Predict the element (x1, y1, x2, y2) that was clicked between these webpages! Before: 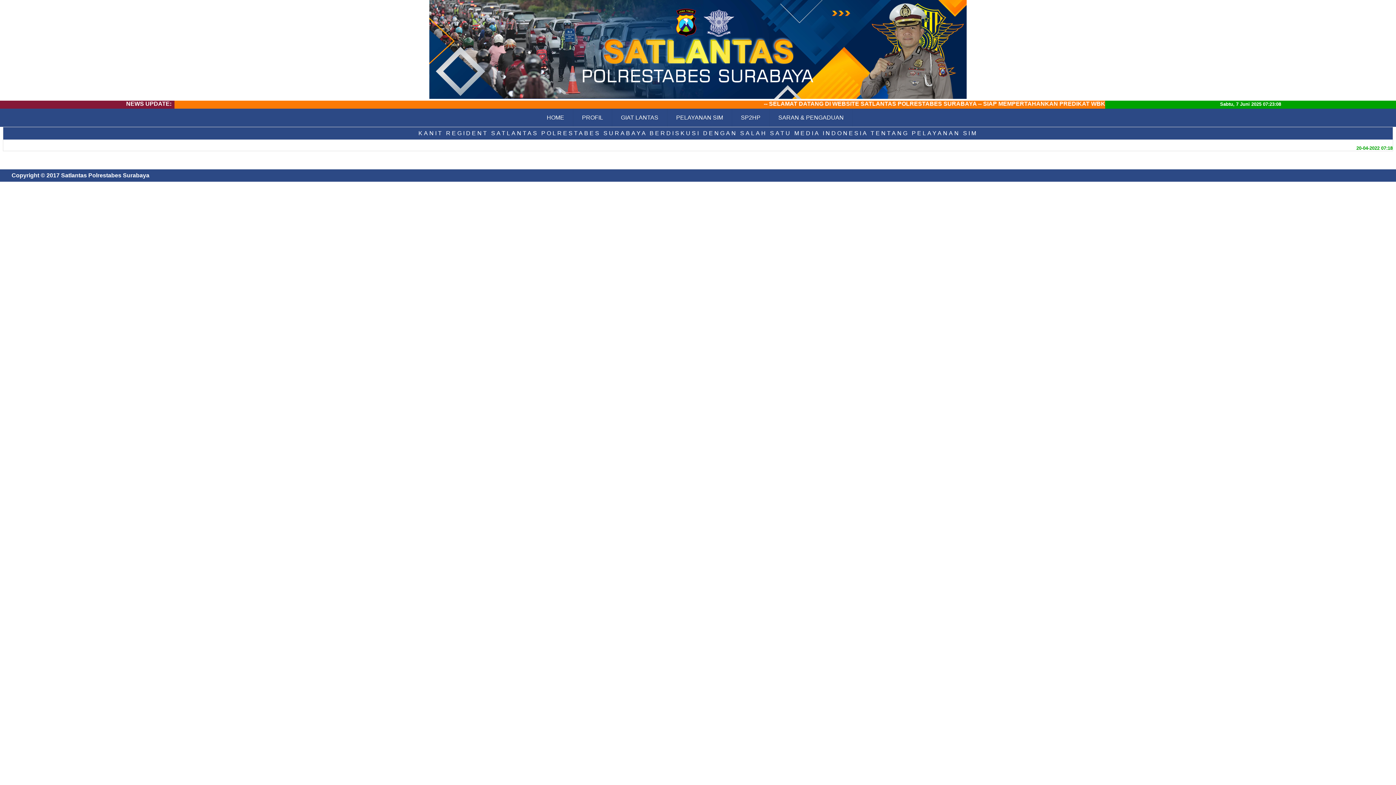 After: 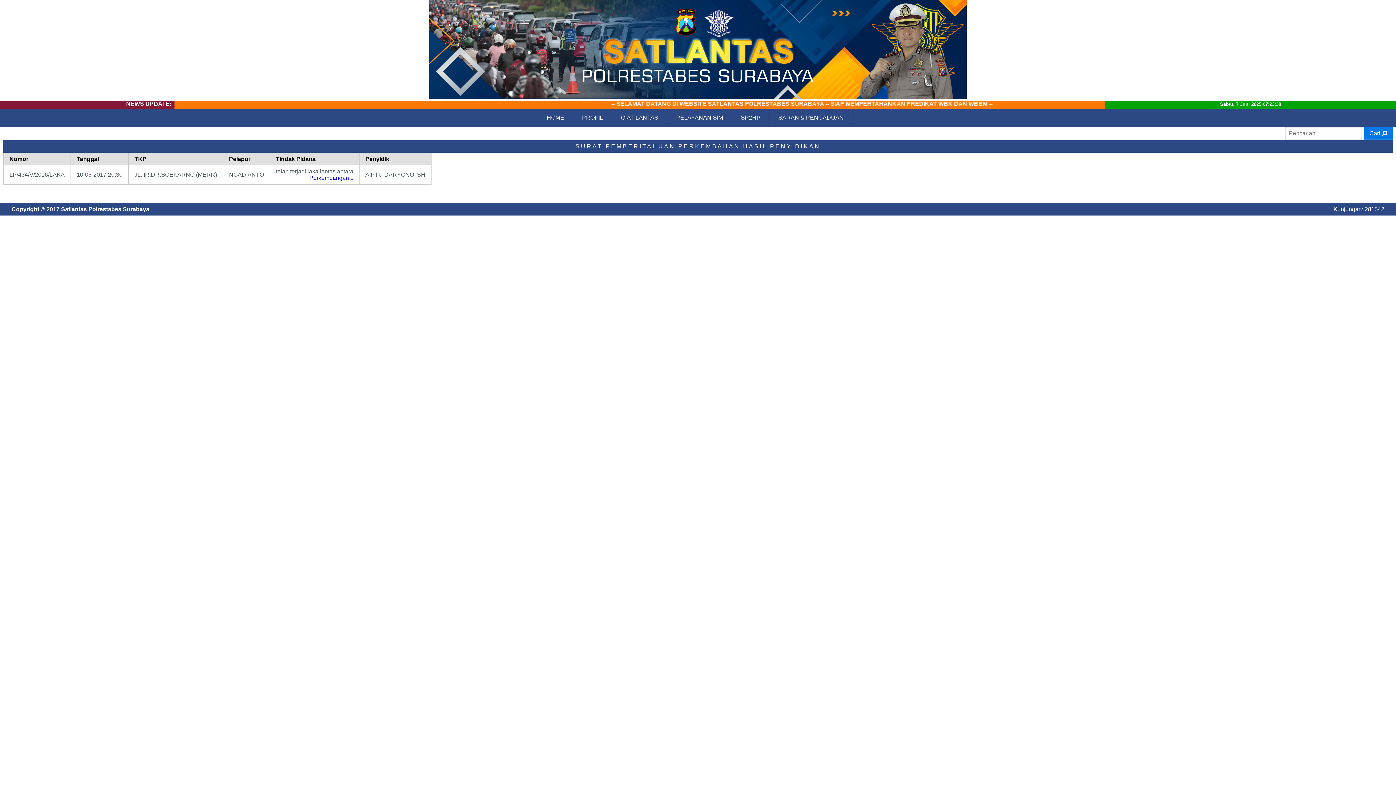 Action: label: SP2HP bbox: (732, 108, 769, 126)